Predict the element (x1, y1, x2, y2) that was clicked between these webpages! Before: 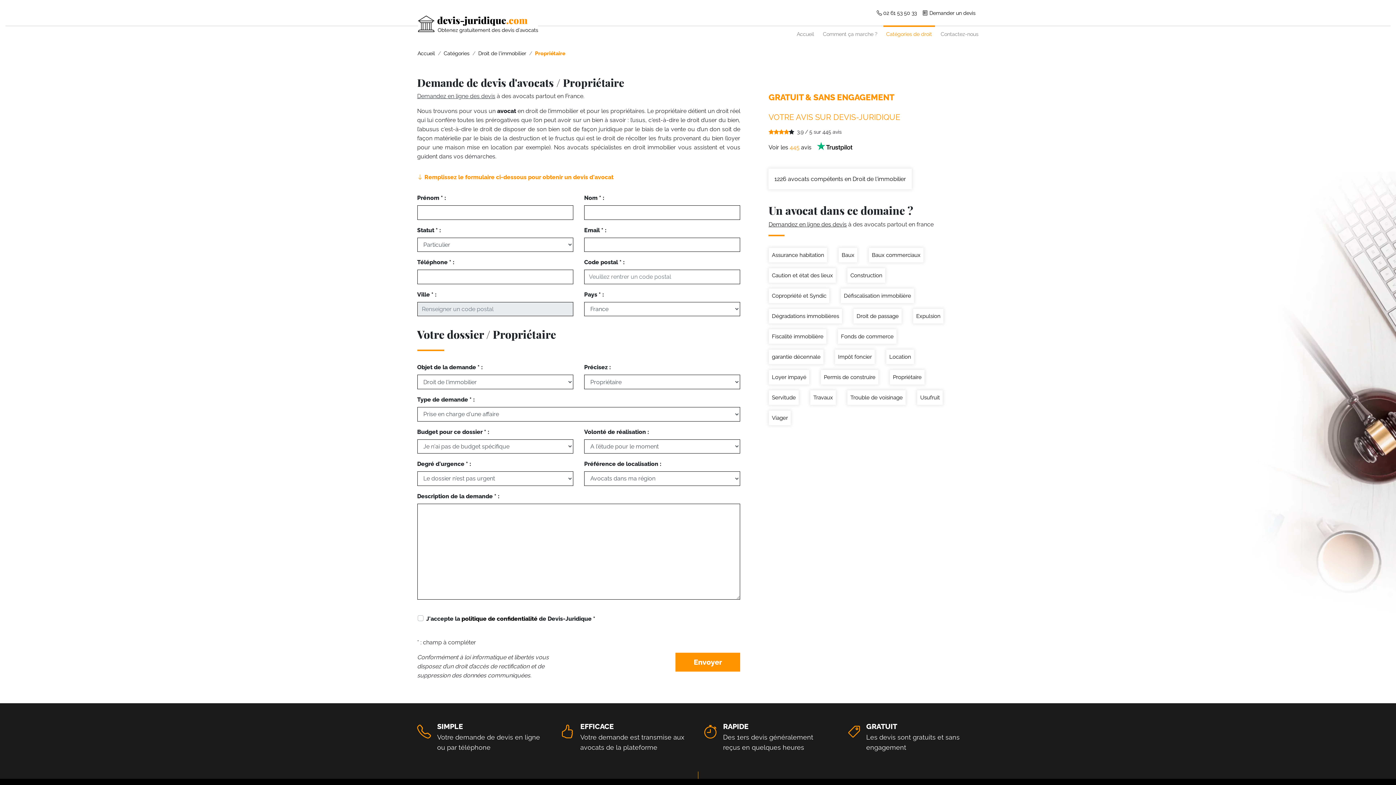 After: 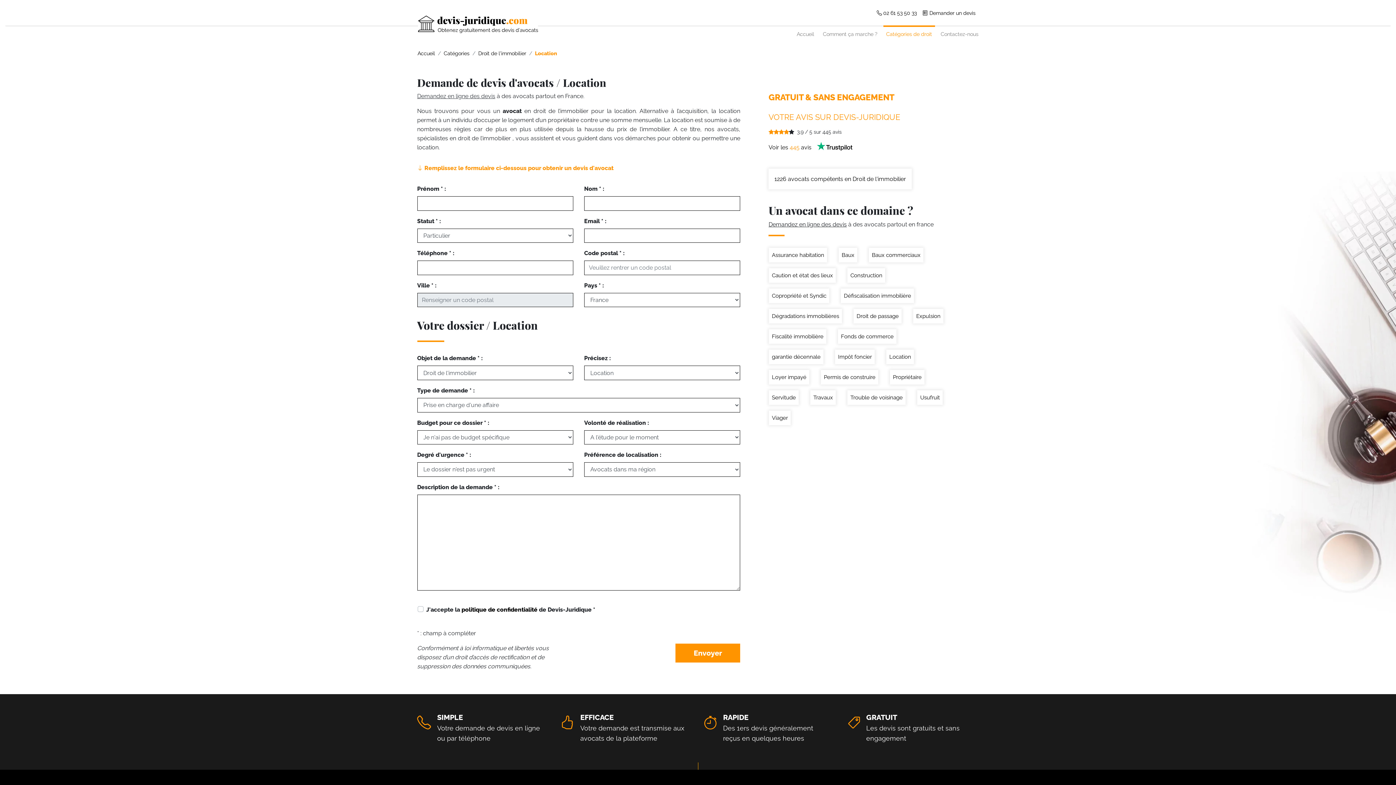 Action: bbox: (886, 349, 914, 364) label: Location